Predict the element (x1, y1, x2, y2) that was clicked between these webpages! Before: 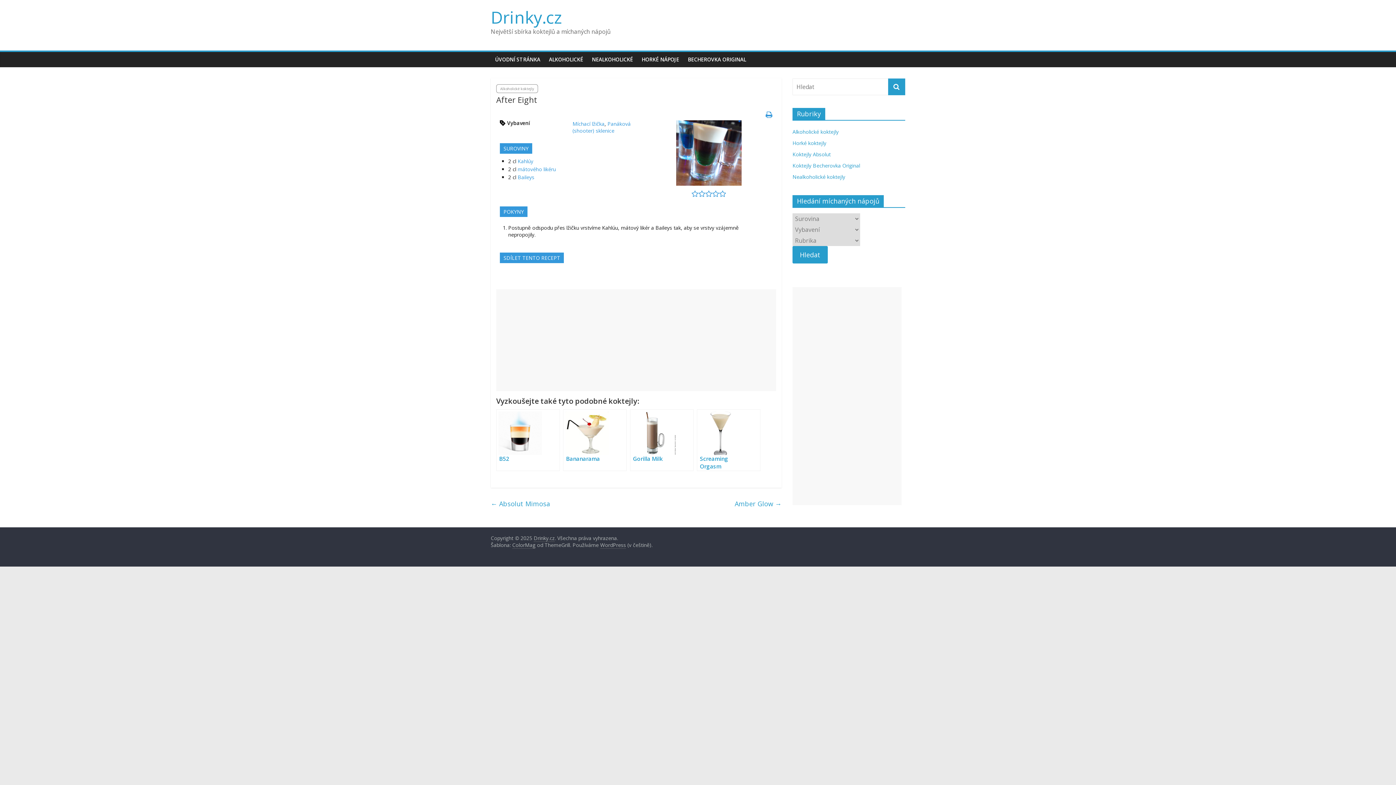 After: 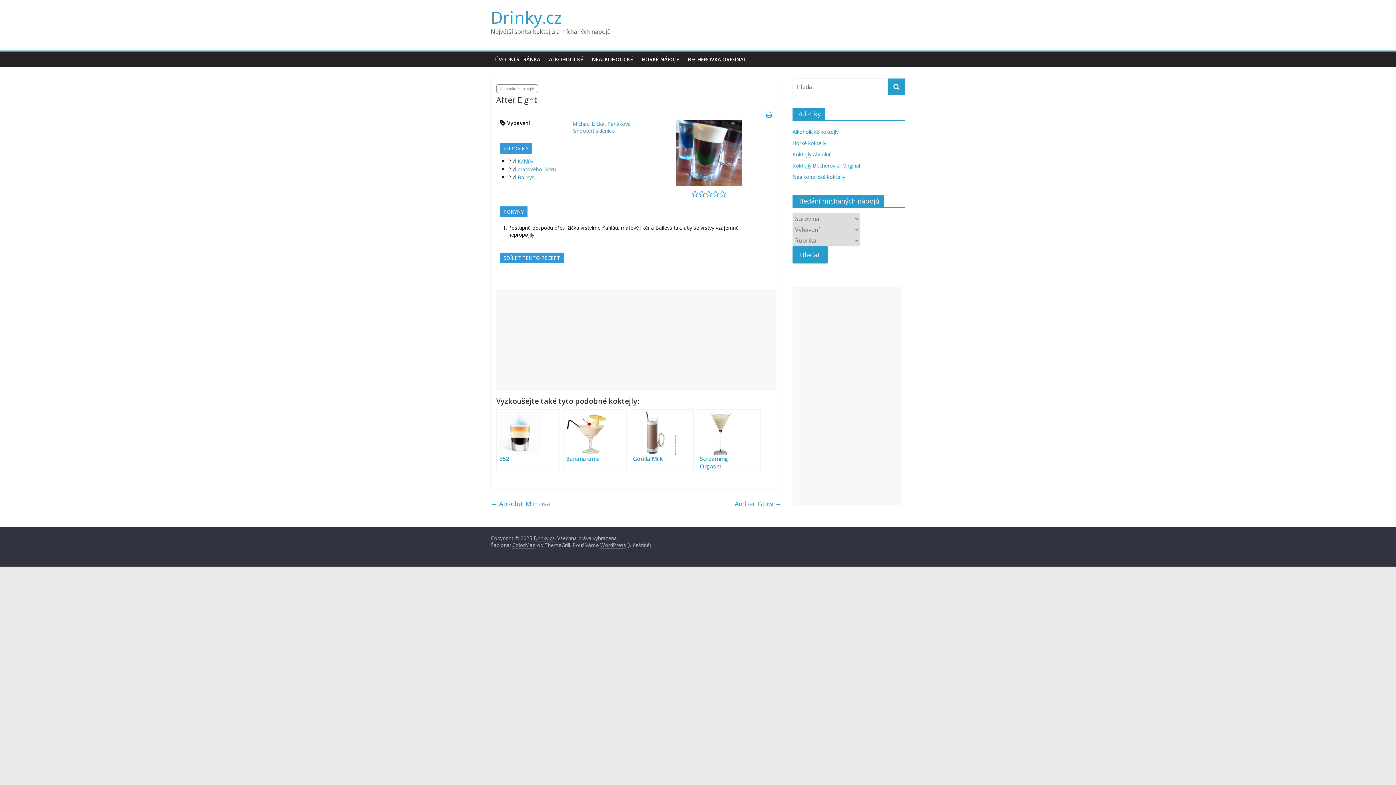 Action: label: Kahlúy bbox: (517, 157, 533, 164)